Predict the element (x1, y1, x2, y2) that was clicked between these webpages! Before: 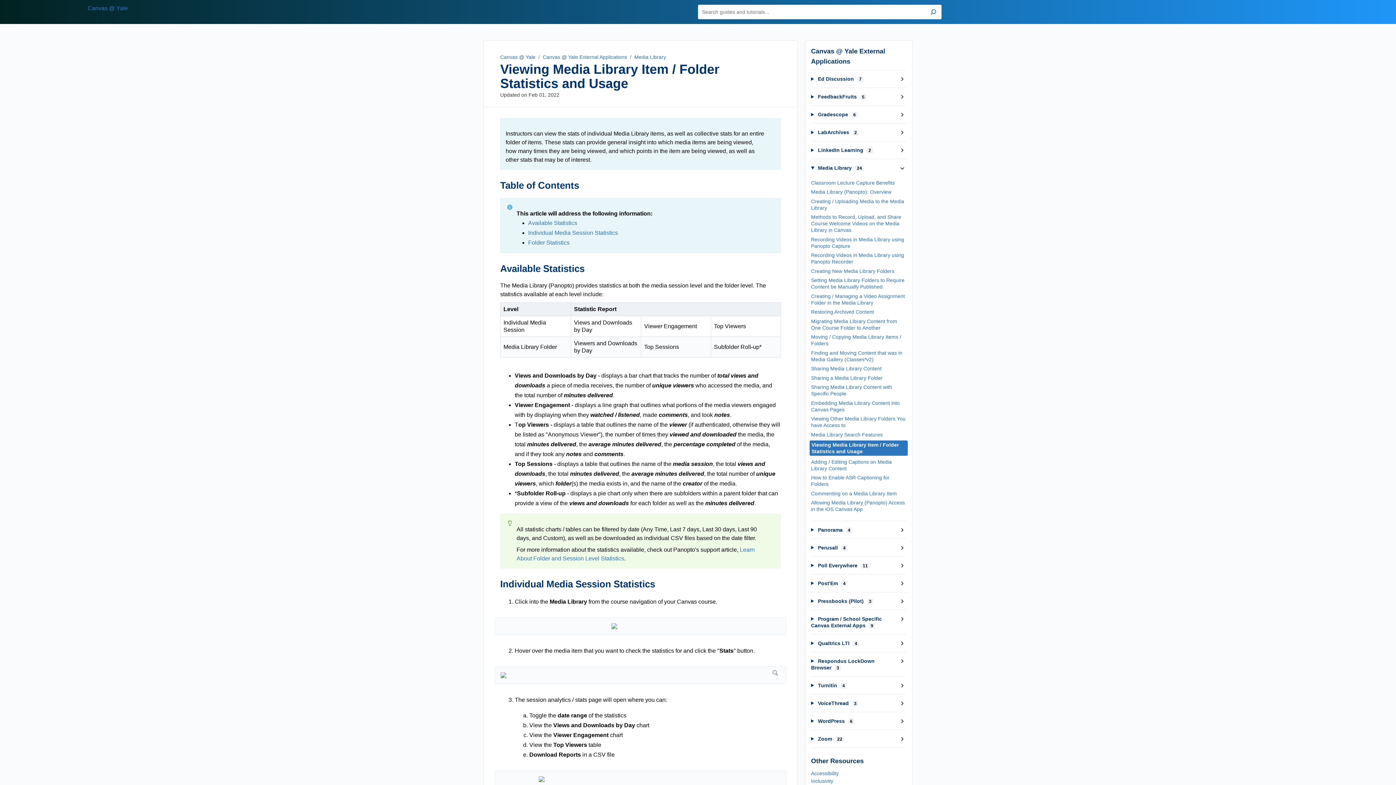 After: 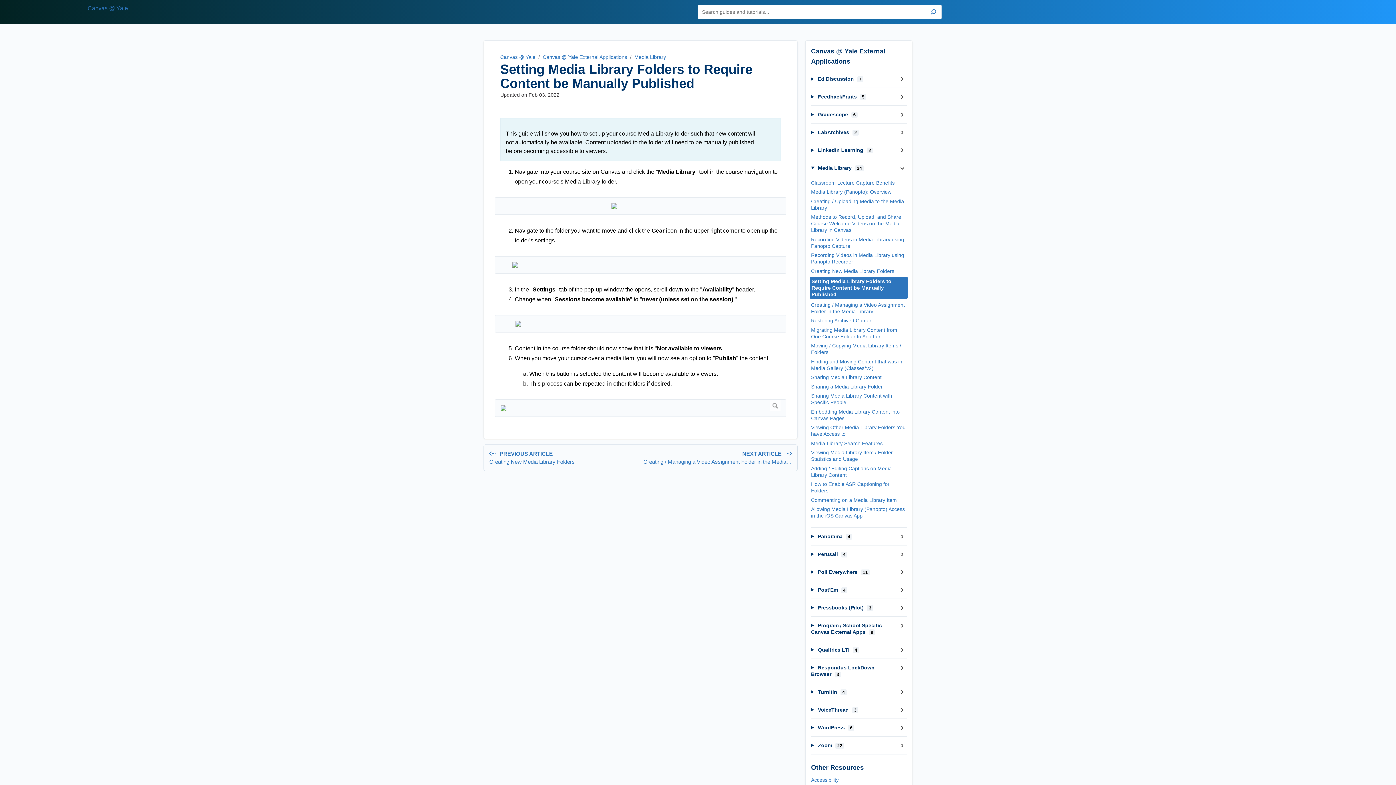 Action: bbox: (811, 277, 906, 290) label: Setting Media Library Folders to Require Content be Manually Published